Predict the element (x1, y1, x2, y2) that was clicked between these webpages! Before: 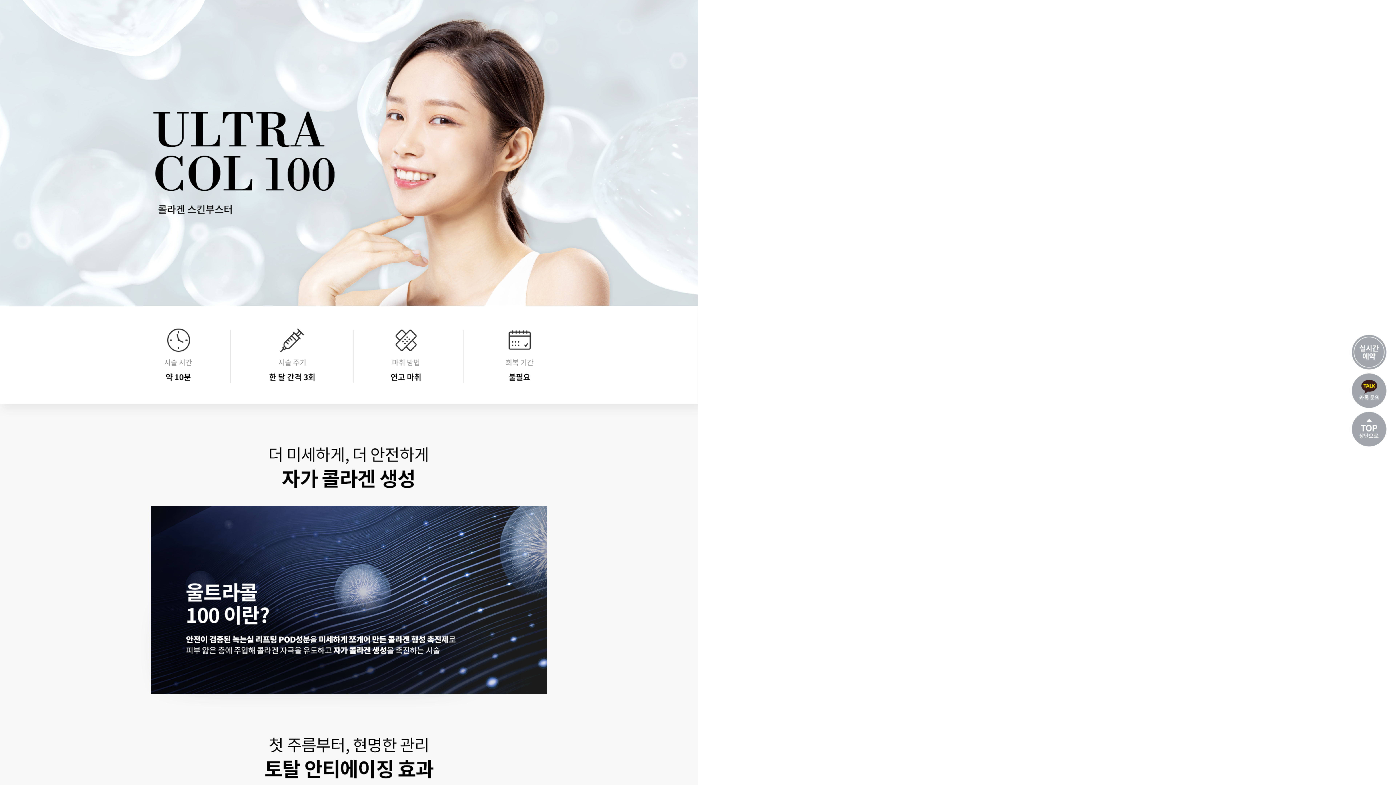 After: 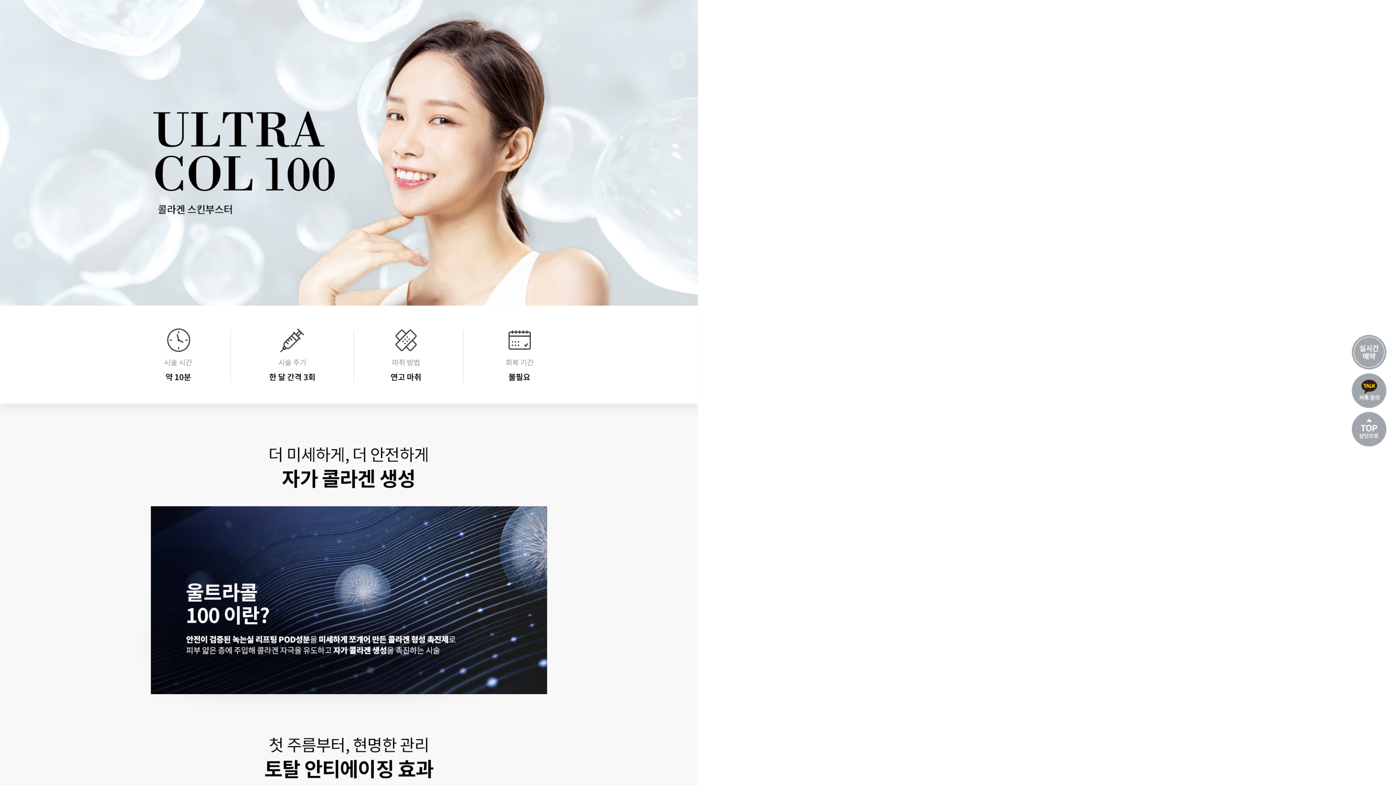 Action: bbox: (1352, 403, 1387, 409)